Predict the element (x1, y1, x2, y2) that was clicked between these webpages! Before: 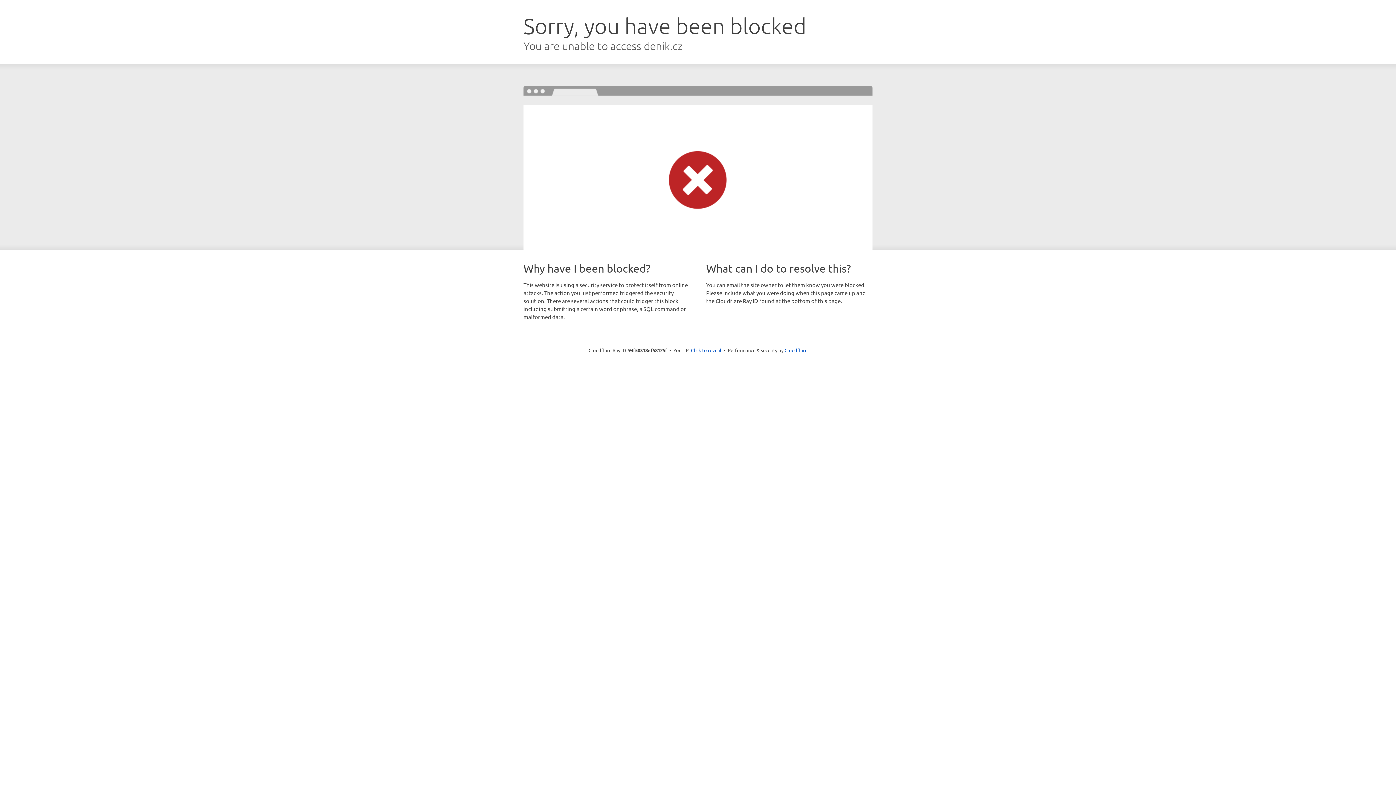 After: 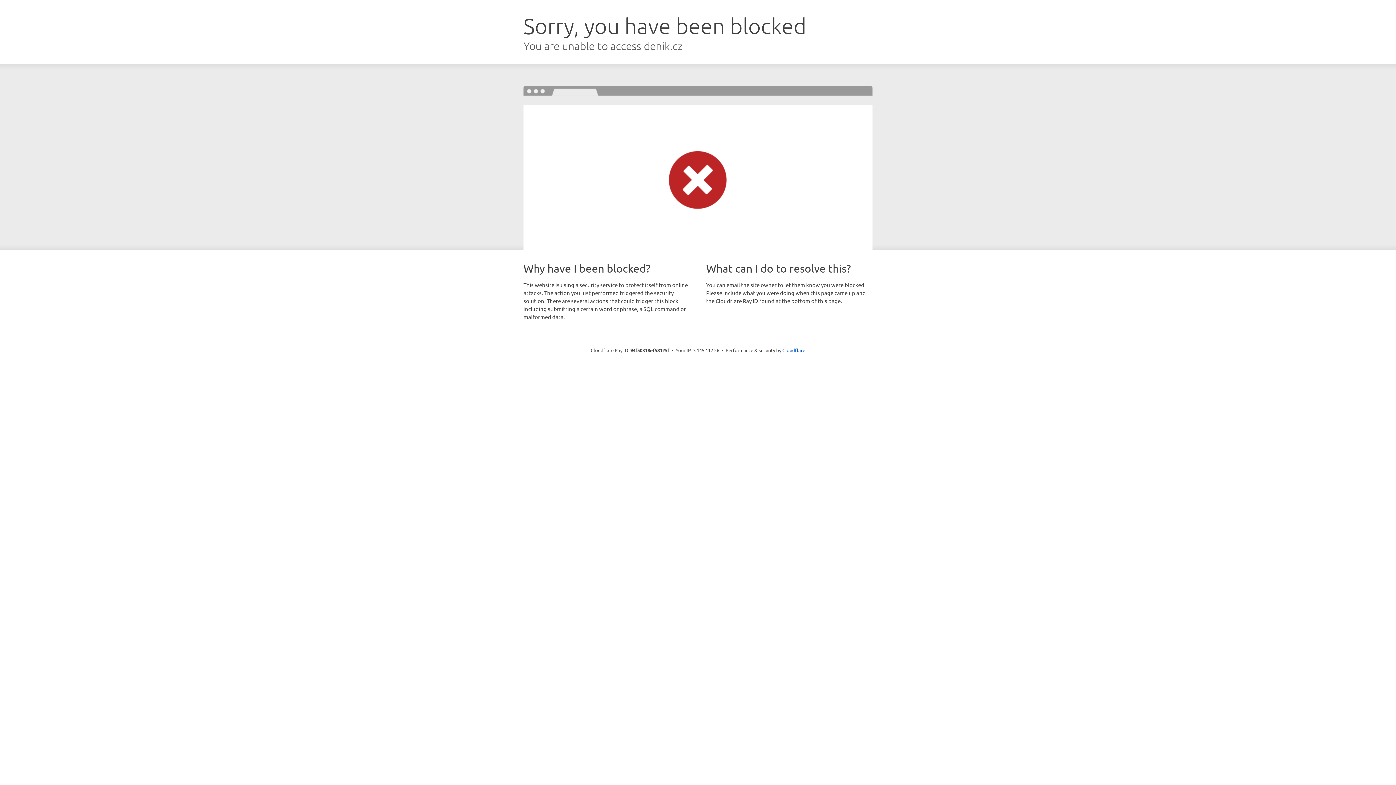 Action: label: Click to reveal bbox: (691, 346, 721, 353)